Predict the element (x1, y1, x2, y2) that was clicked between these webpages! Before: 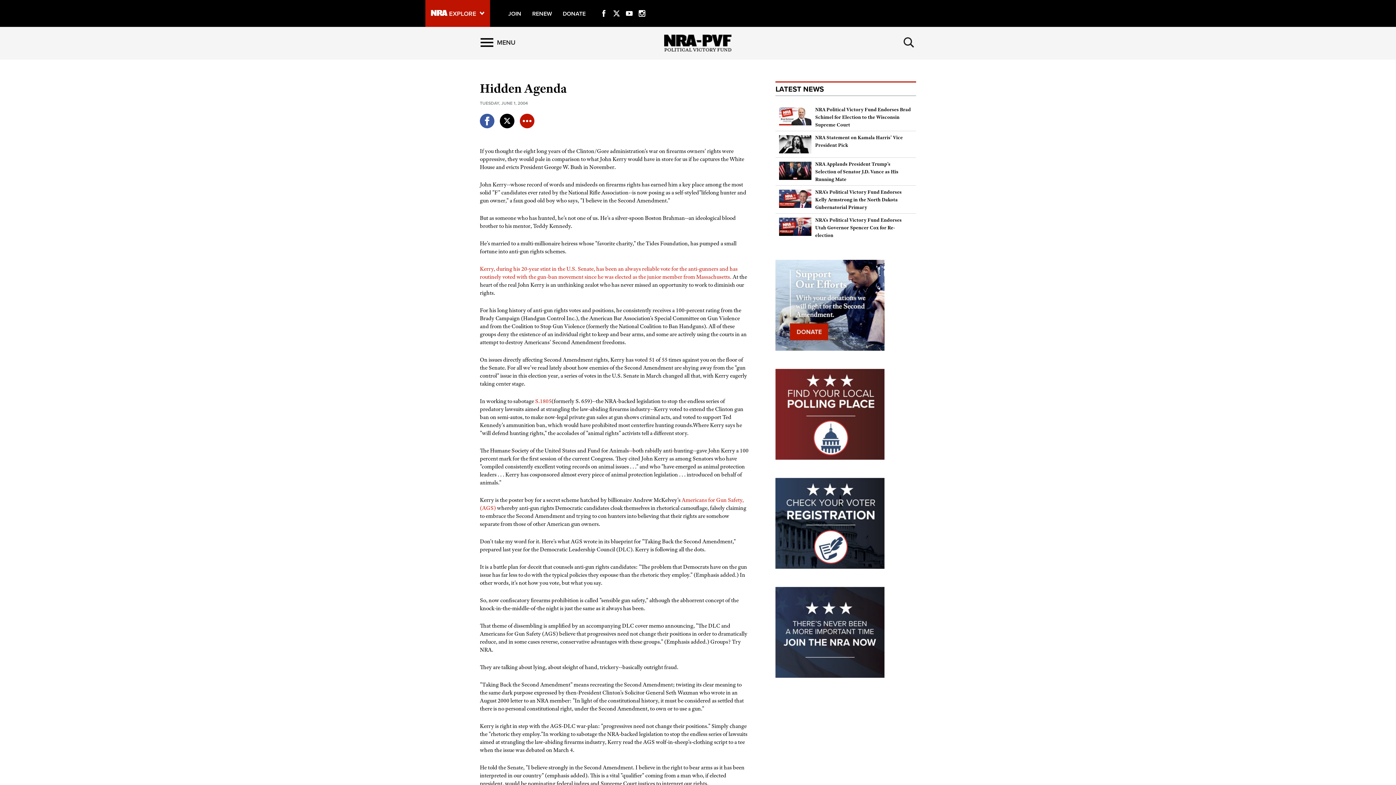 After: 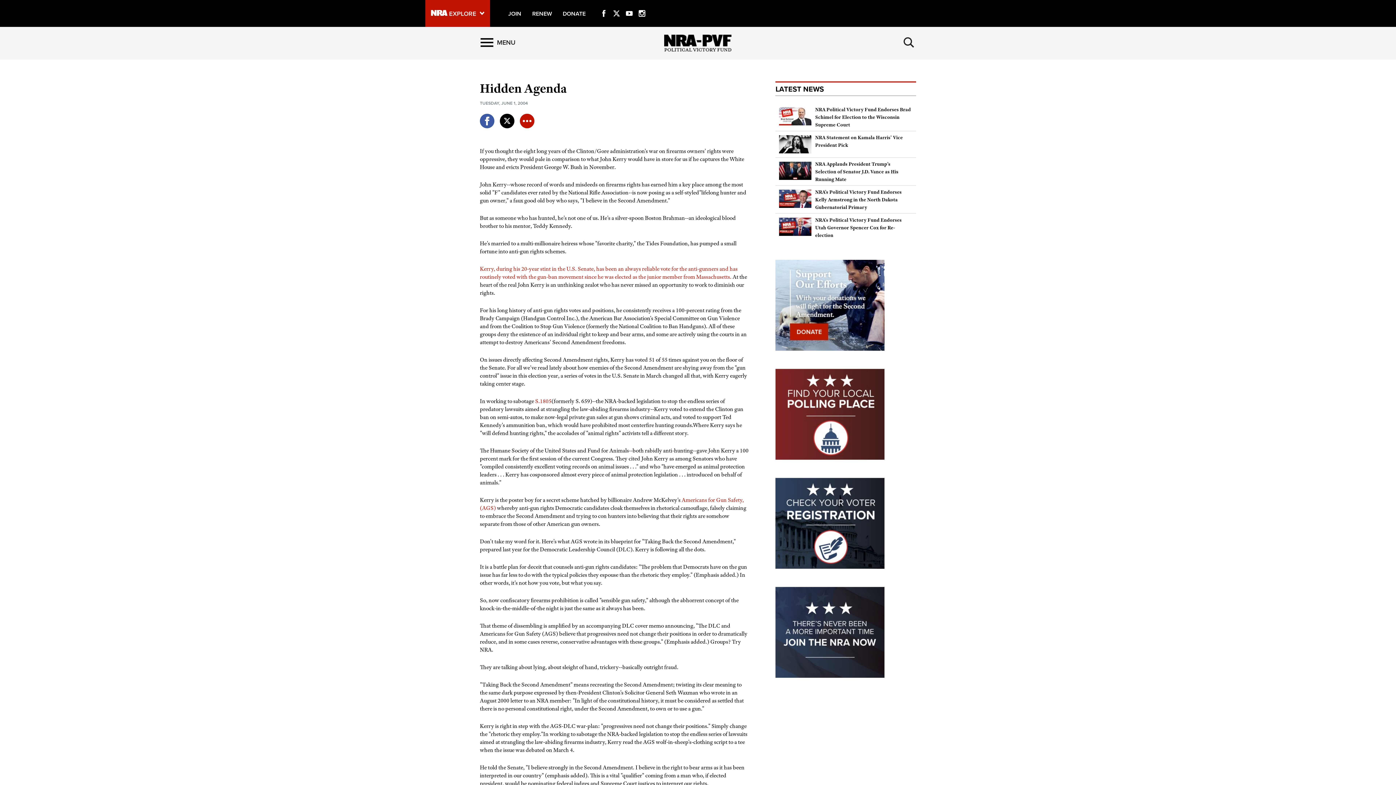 Action: bbox: (775, 410, 884, 417)